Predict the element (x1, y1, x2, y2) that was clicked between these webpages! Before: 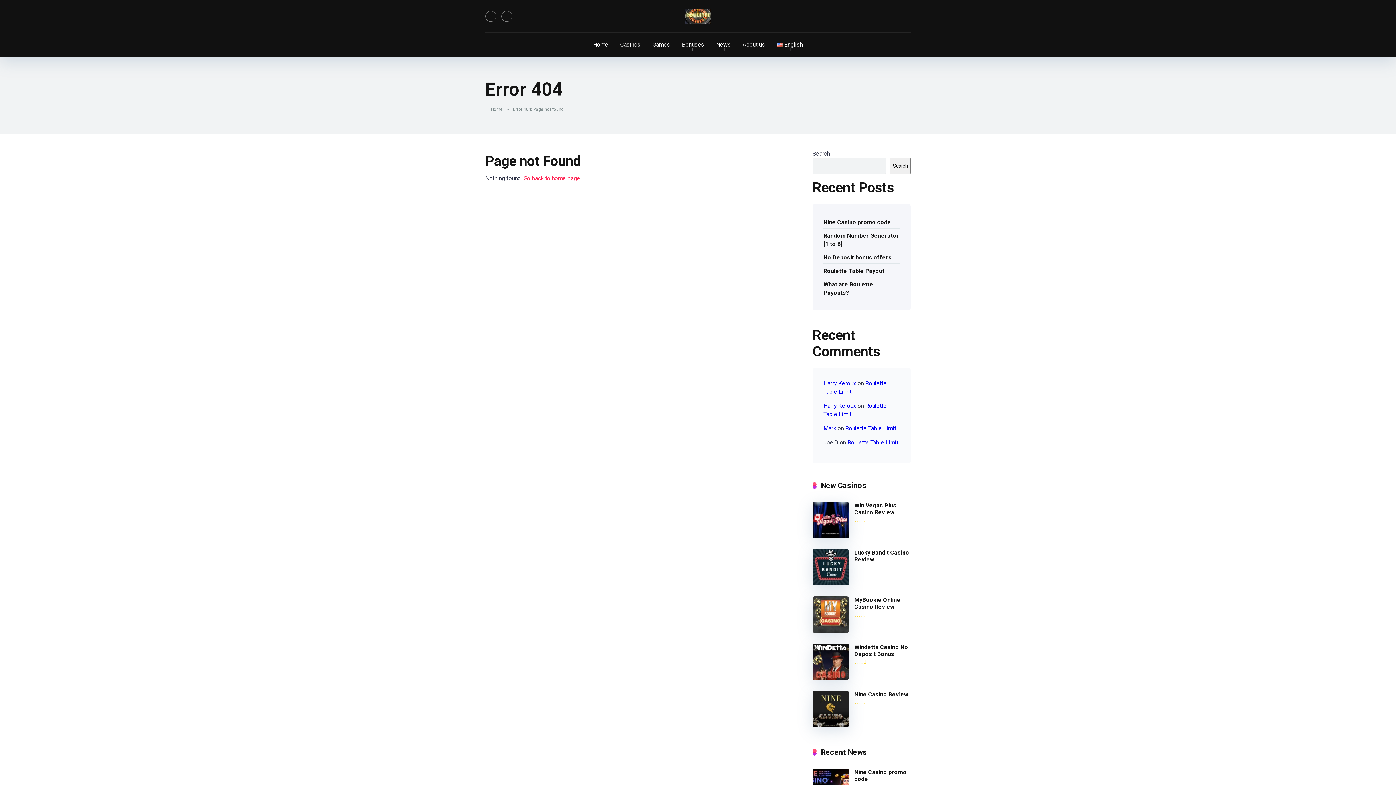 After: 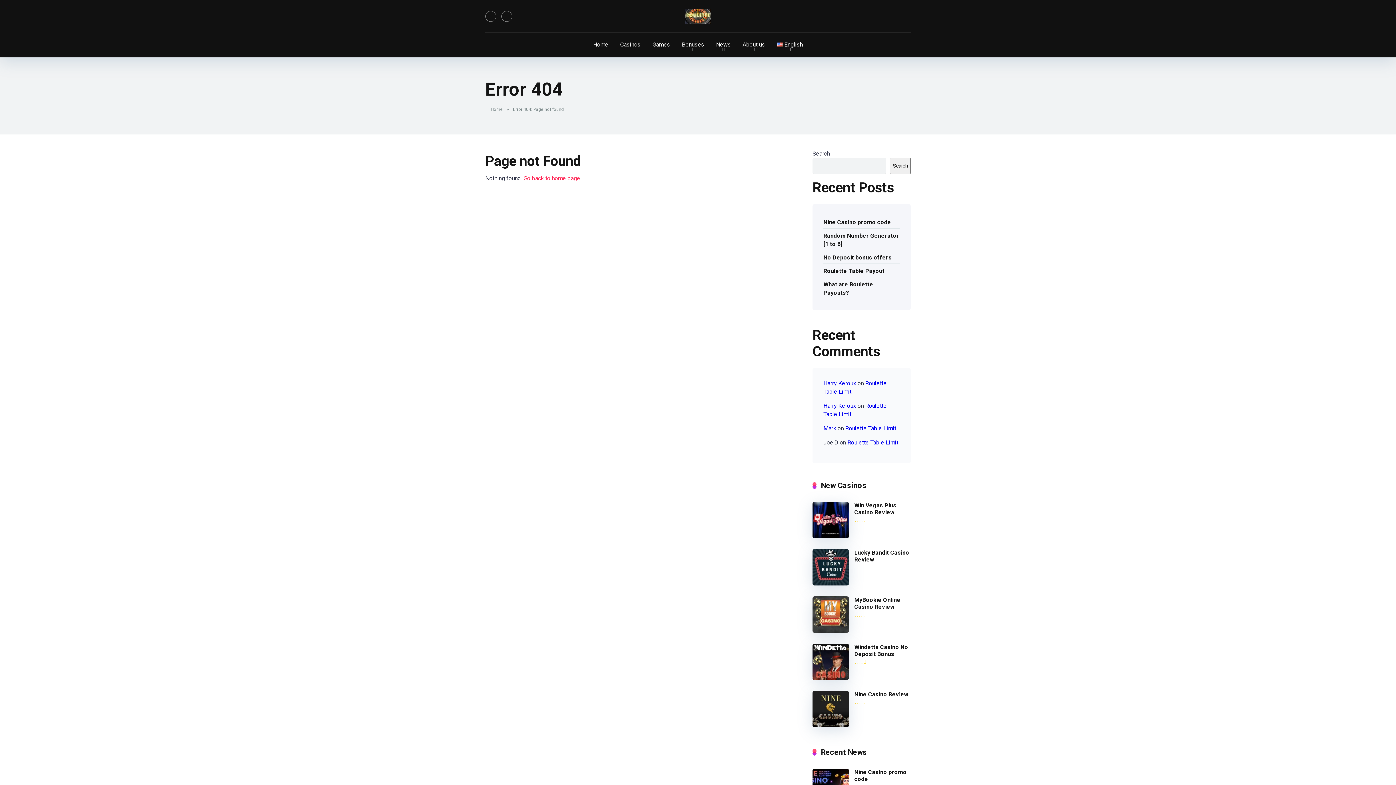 Action: bbox: (812, 627, 849, 634)